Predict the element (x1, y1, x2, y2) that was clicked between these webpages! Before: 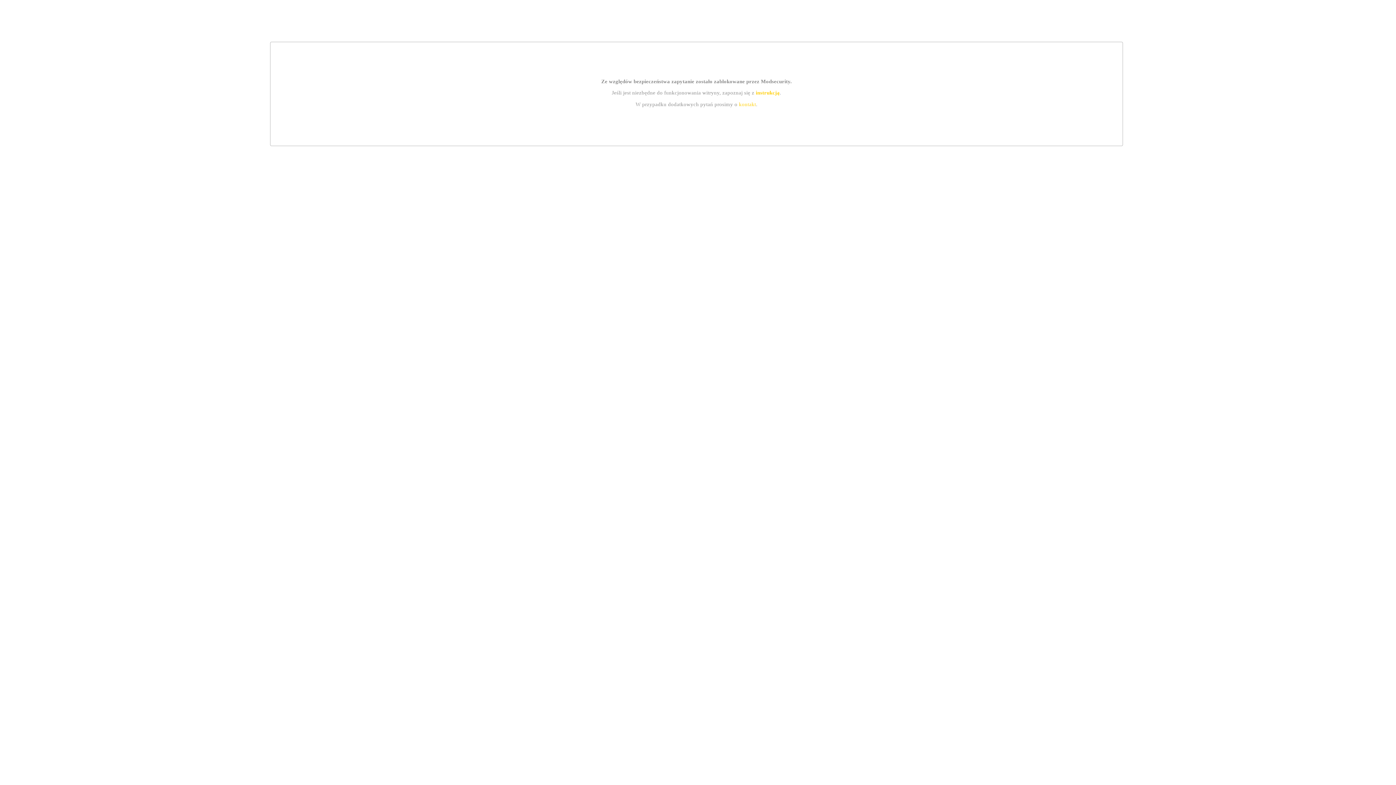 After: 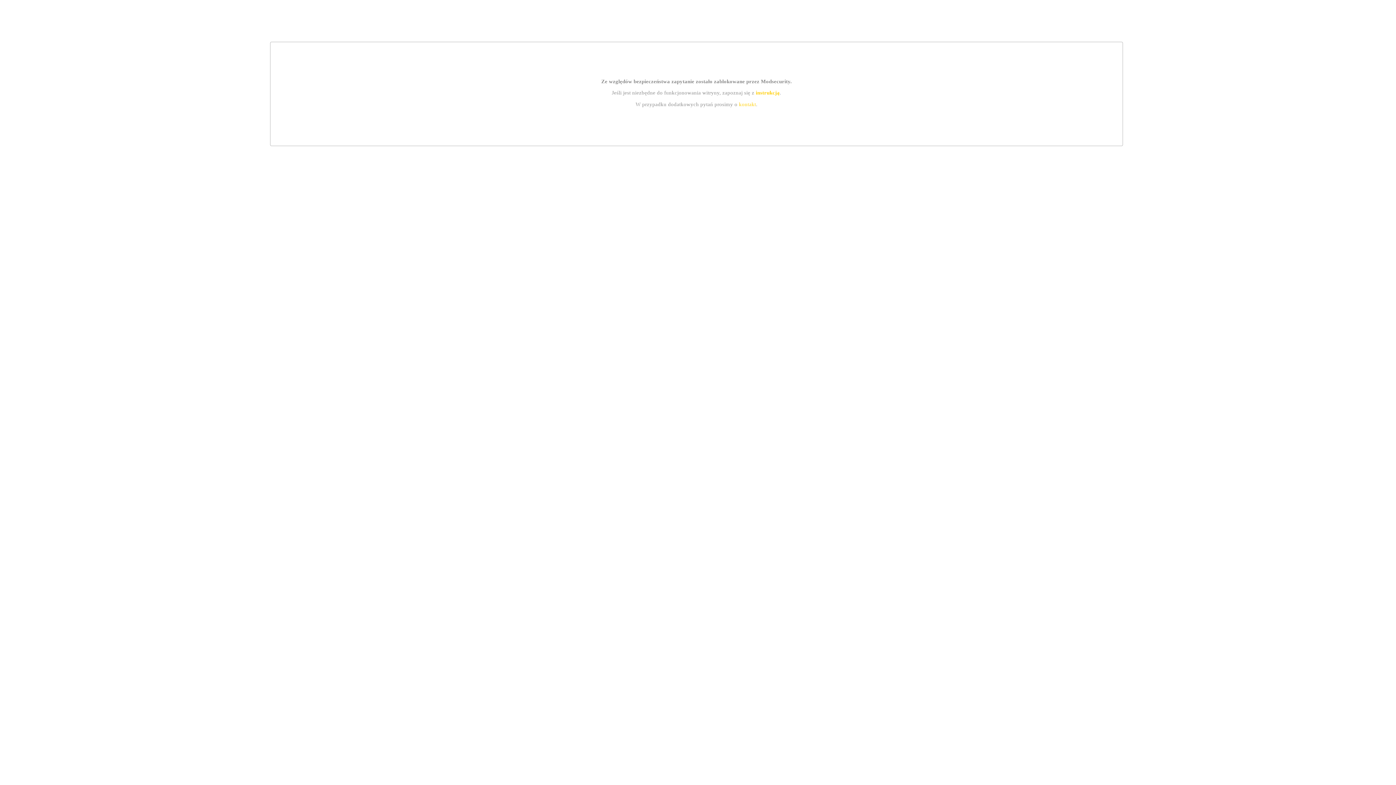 Action: bbox: (755, 89, 779, 95) label: instrukcją